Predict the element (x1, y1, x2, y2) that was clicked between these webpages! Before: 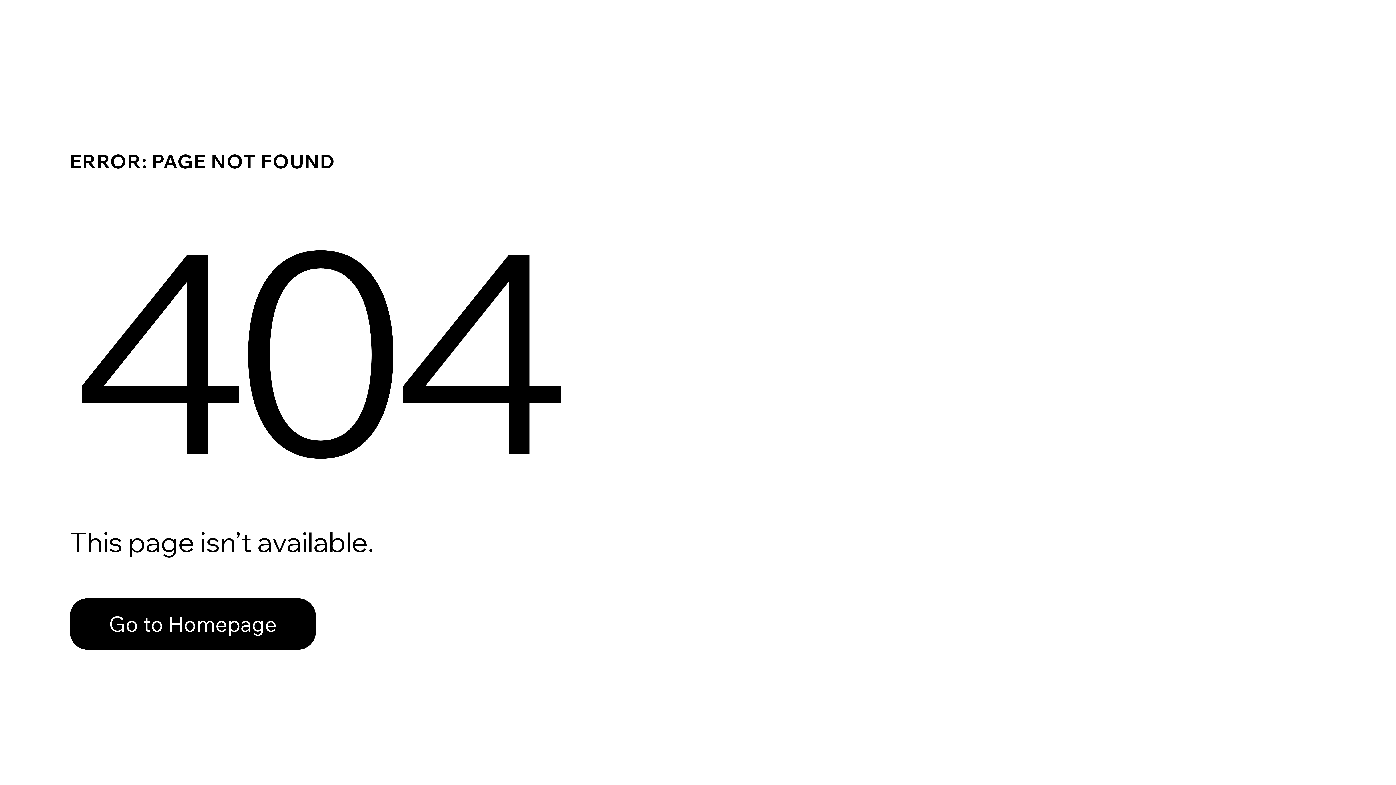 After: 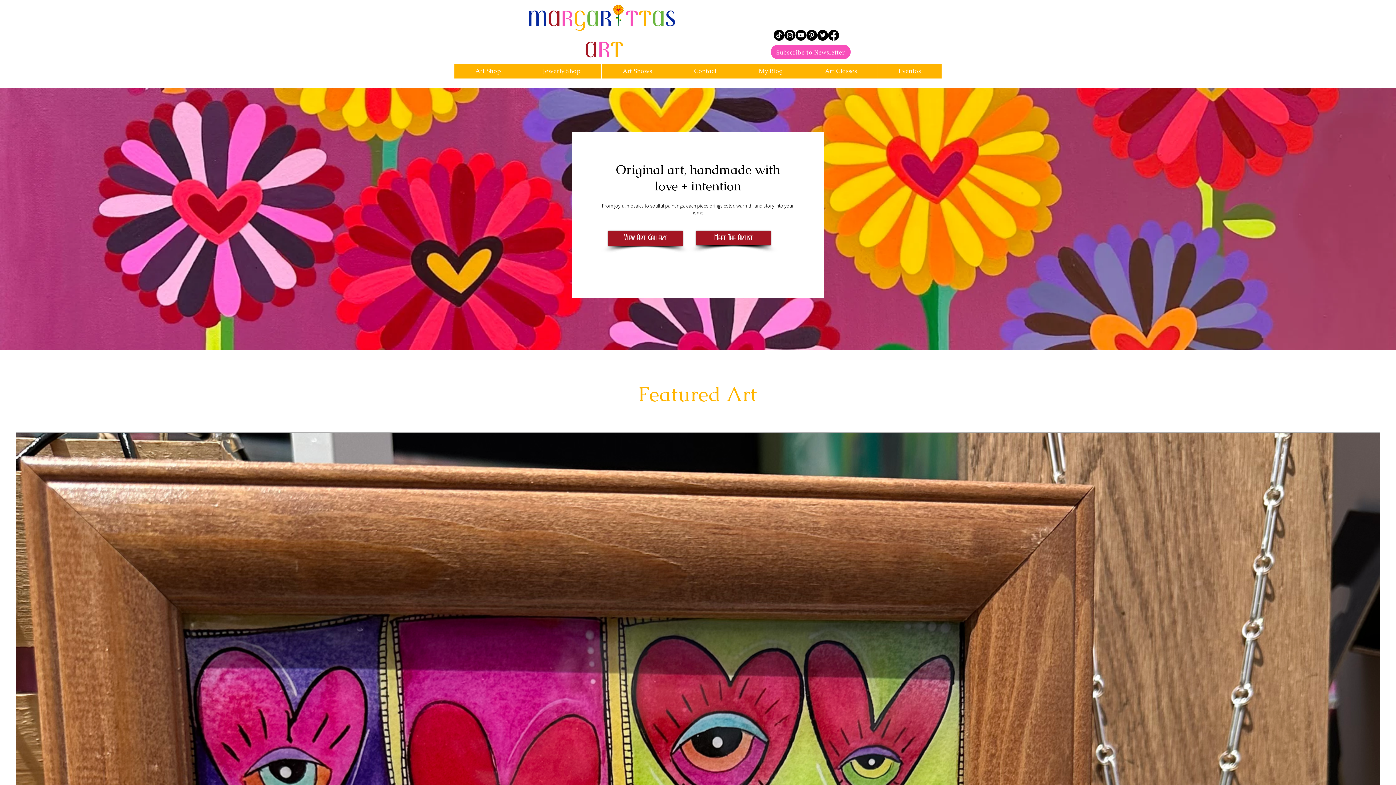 Action: bbox: (69, 582, 768, 659) label: Go to Homepage